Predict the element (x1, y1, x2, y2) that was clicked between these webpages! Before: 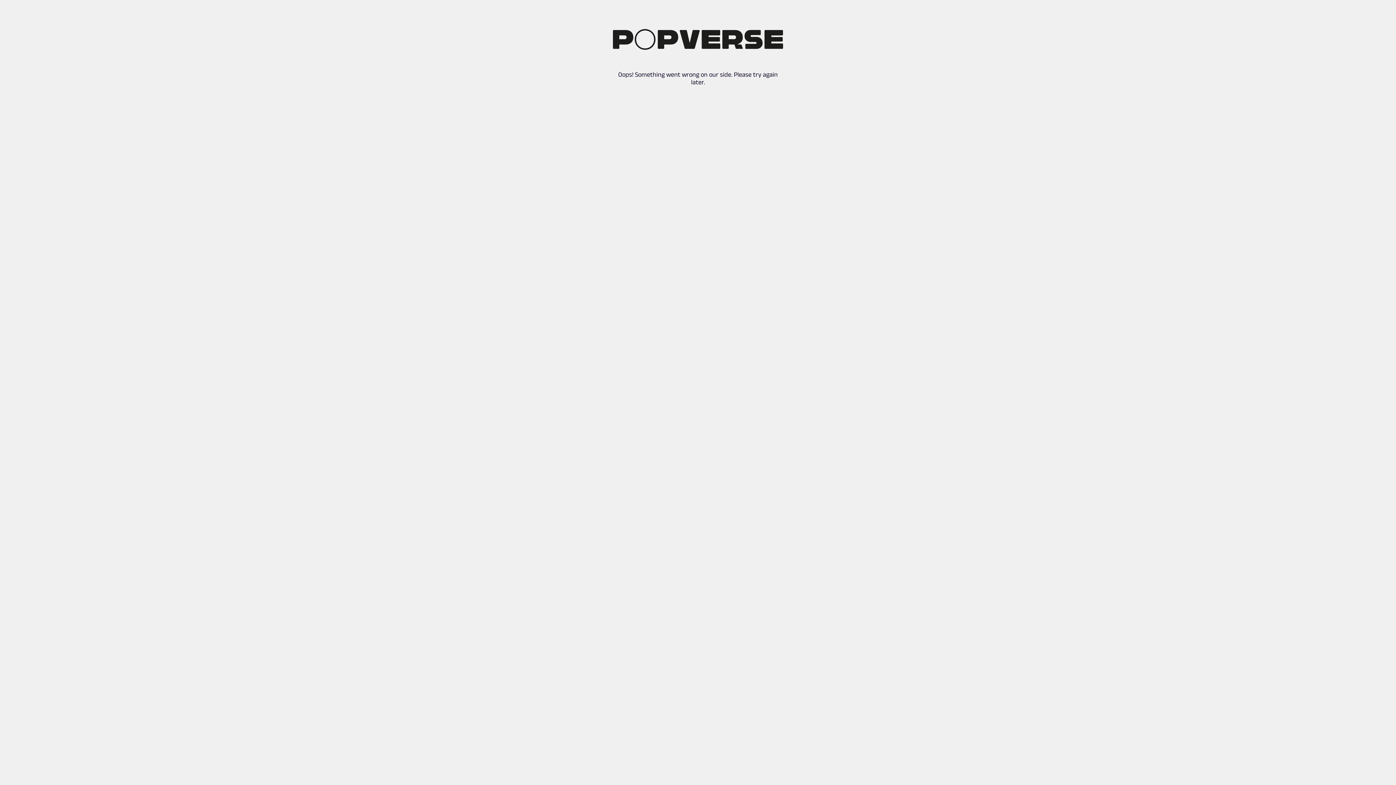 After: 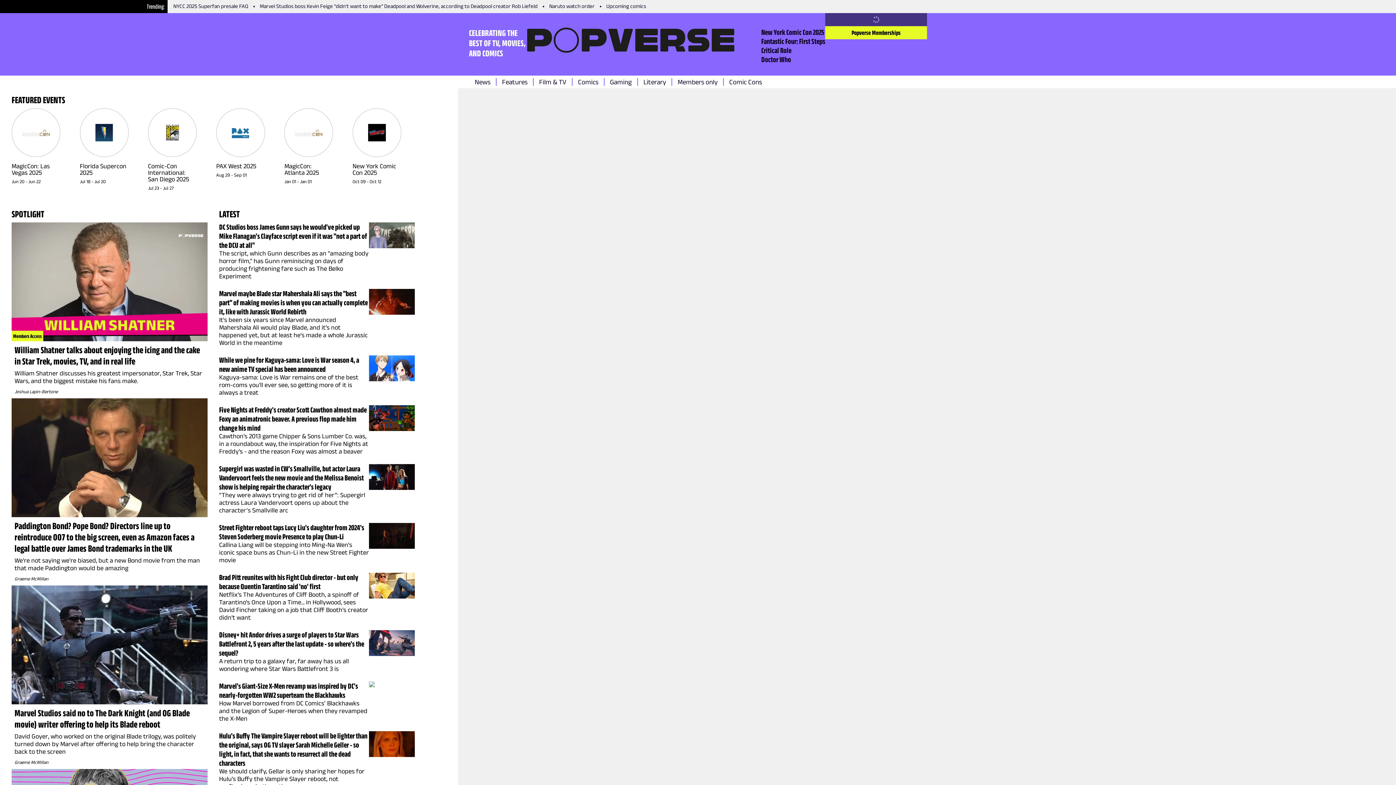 Action: bbox: (613, 46, 783, 50)